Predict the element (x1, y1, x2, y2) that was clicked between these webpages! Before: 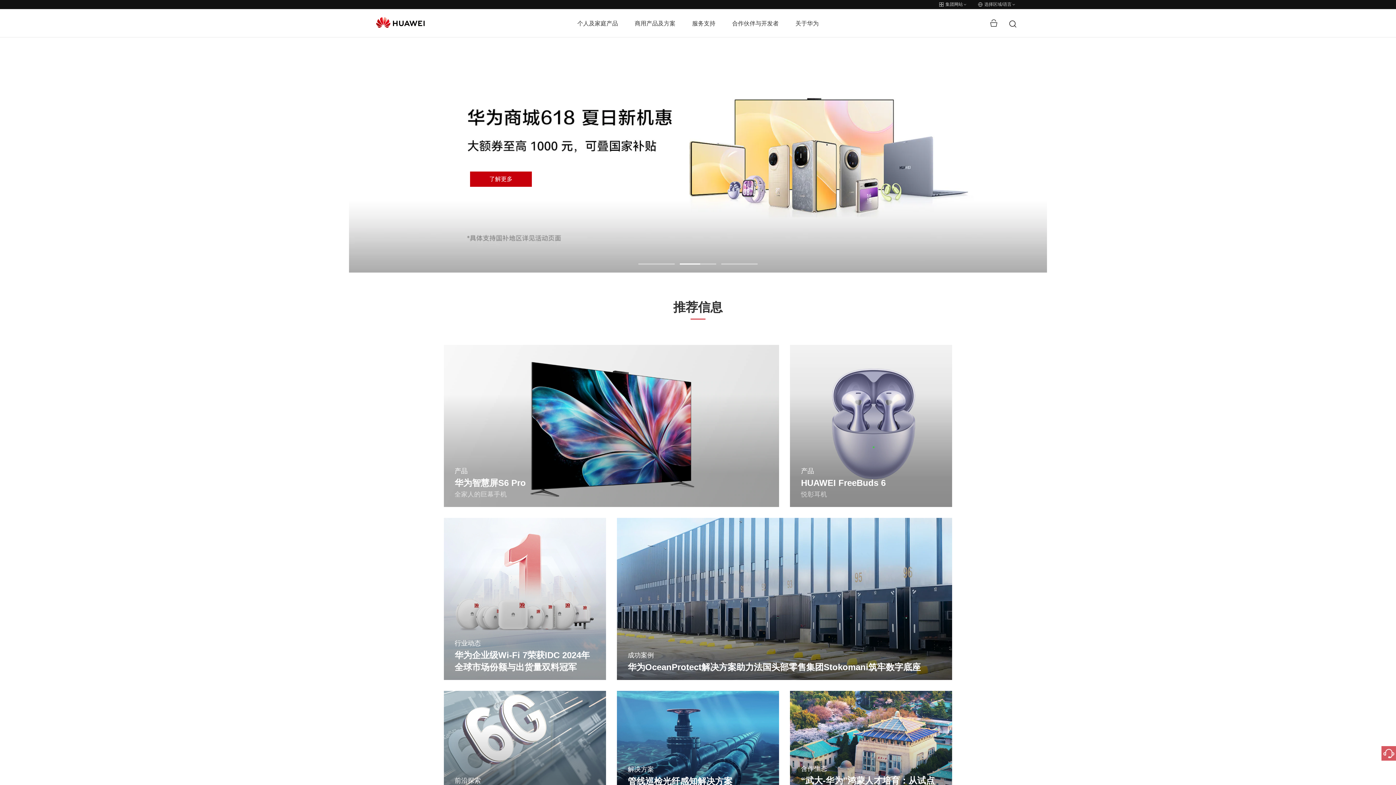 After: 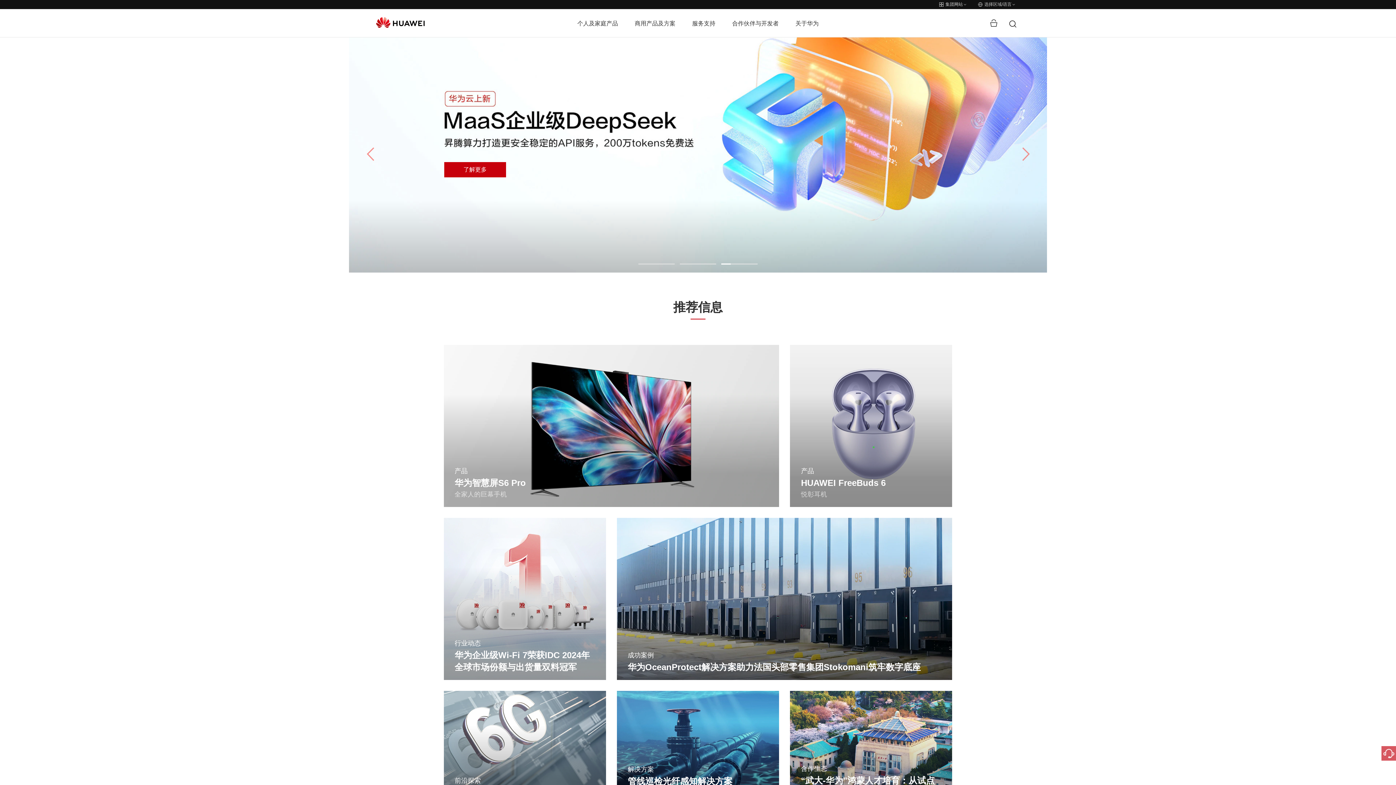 Action: label: Go to slide 2 bbox: (680, 263, 716, 264)